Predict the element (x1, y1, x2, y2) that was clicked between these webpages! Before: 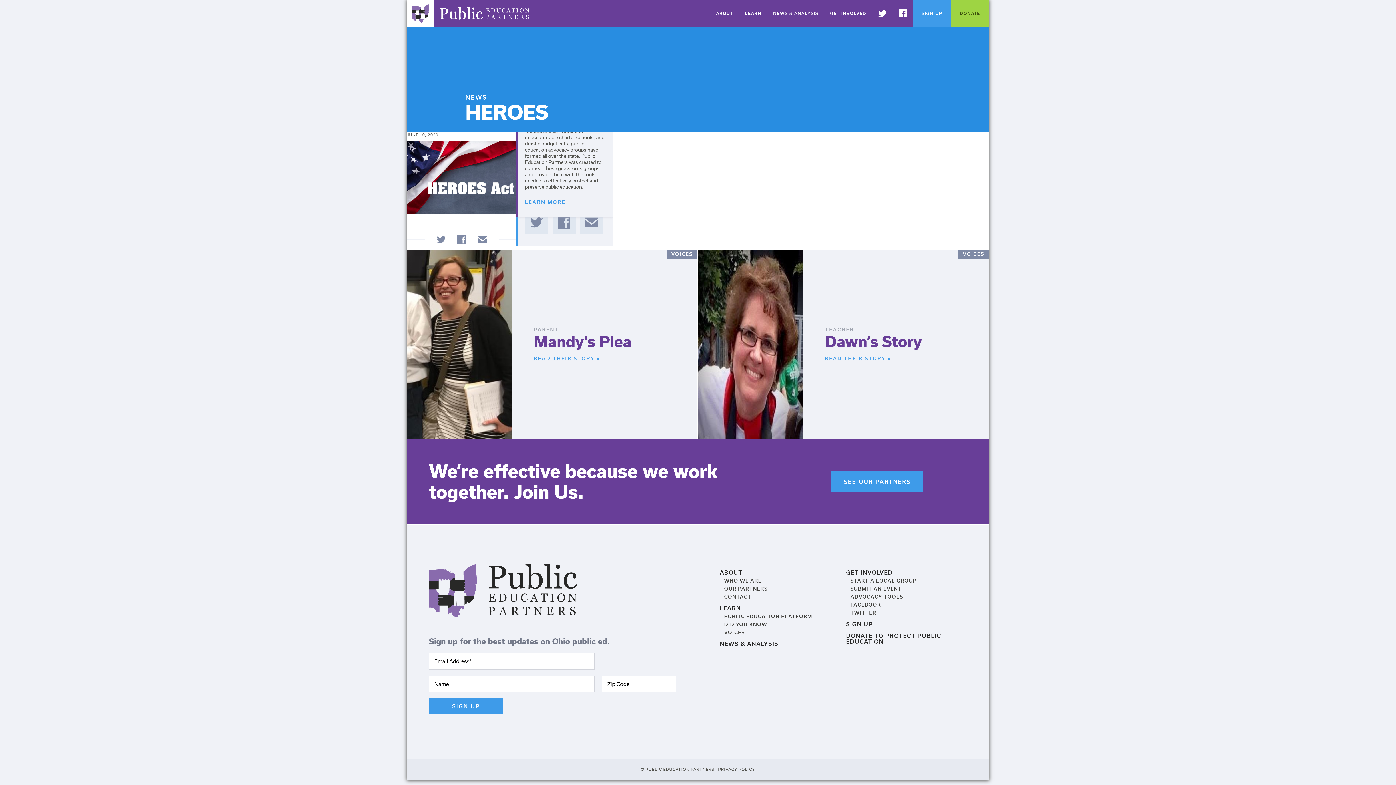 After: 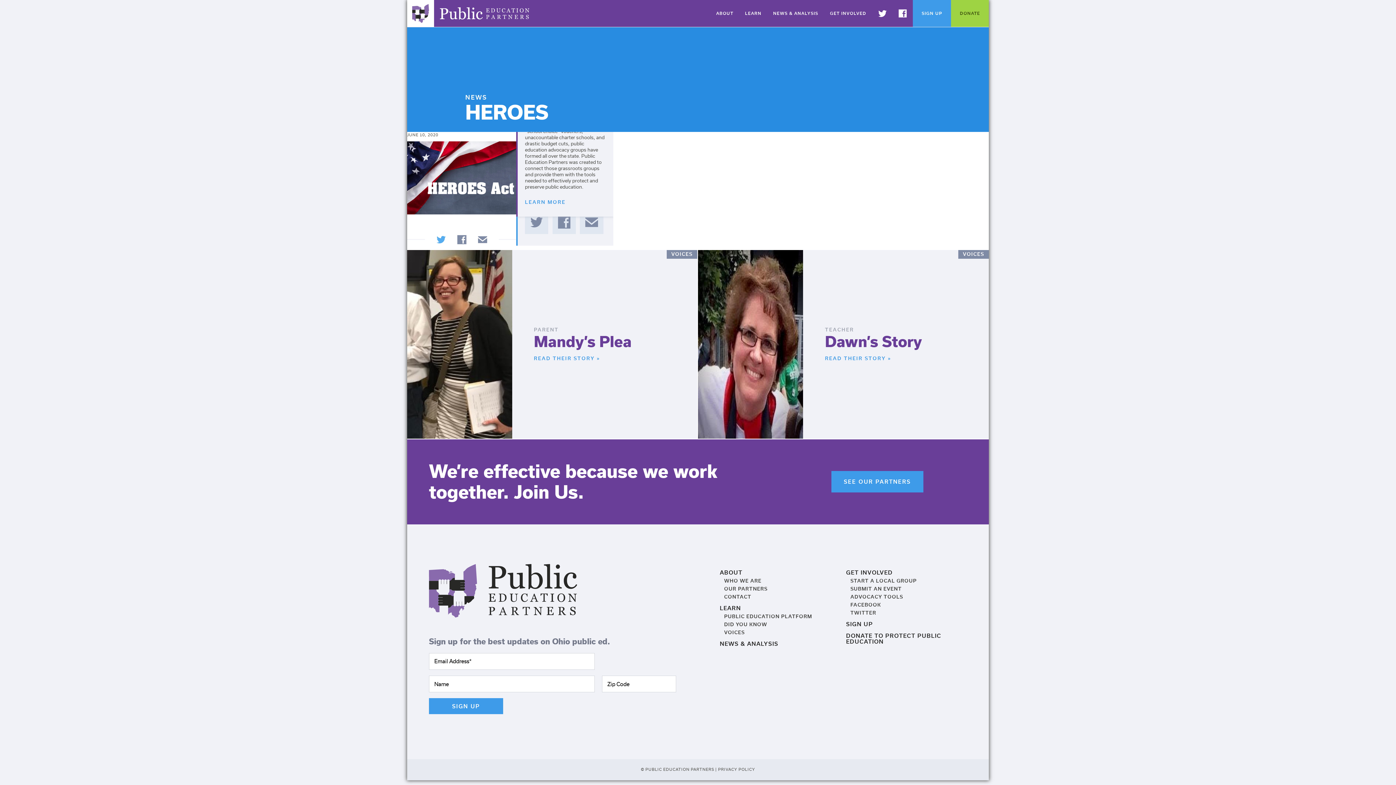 Action: bbox: (436, 235, 445, 244) label: Twitter